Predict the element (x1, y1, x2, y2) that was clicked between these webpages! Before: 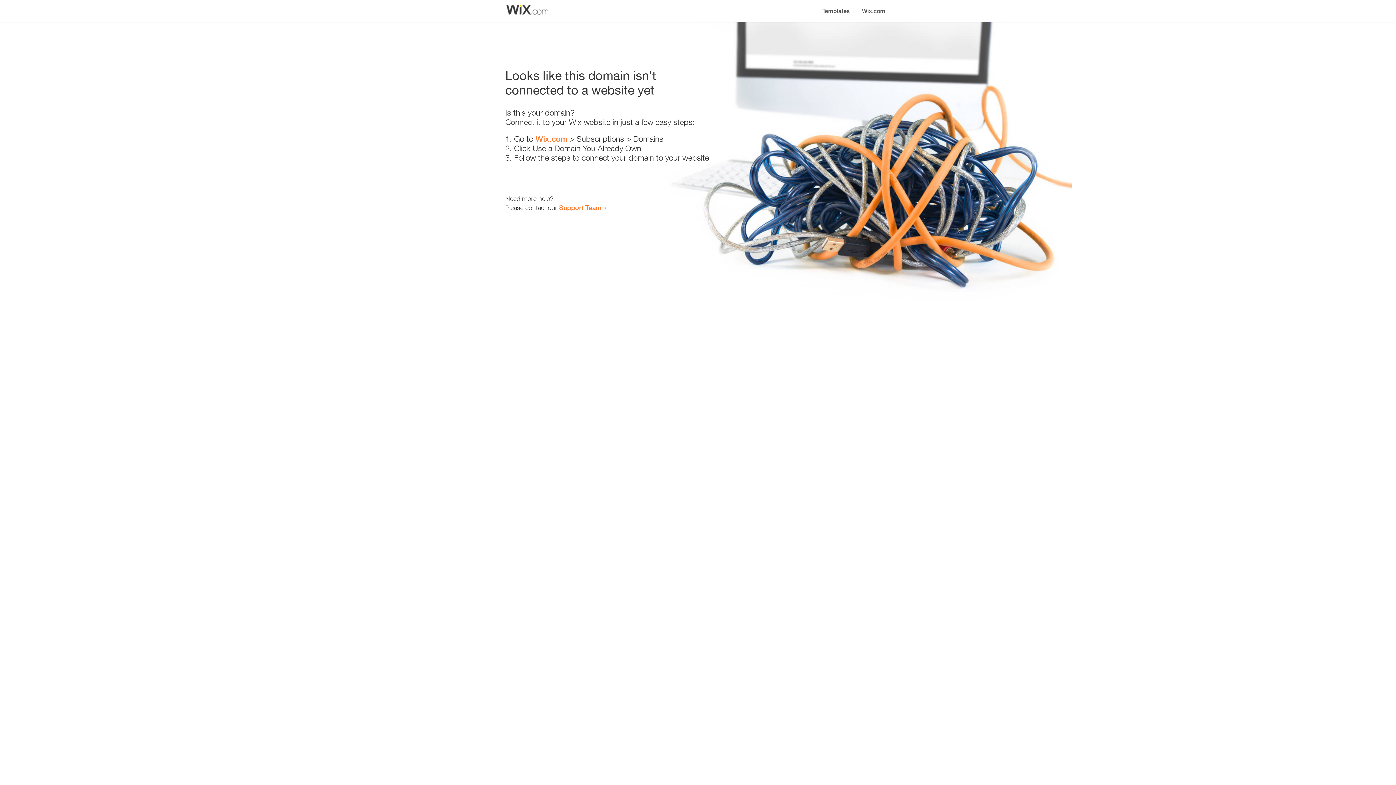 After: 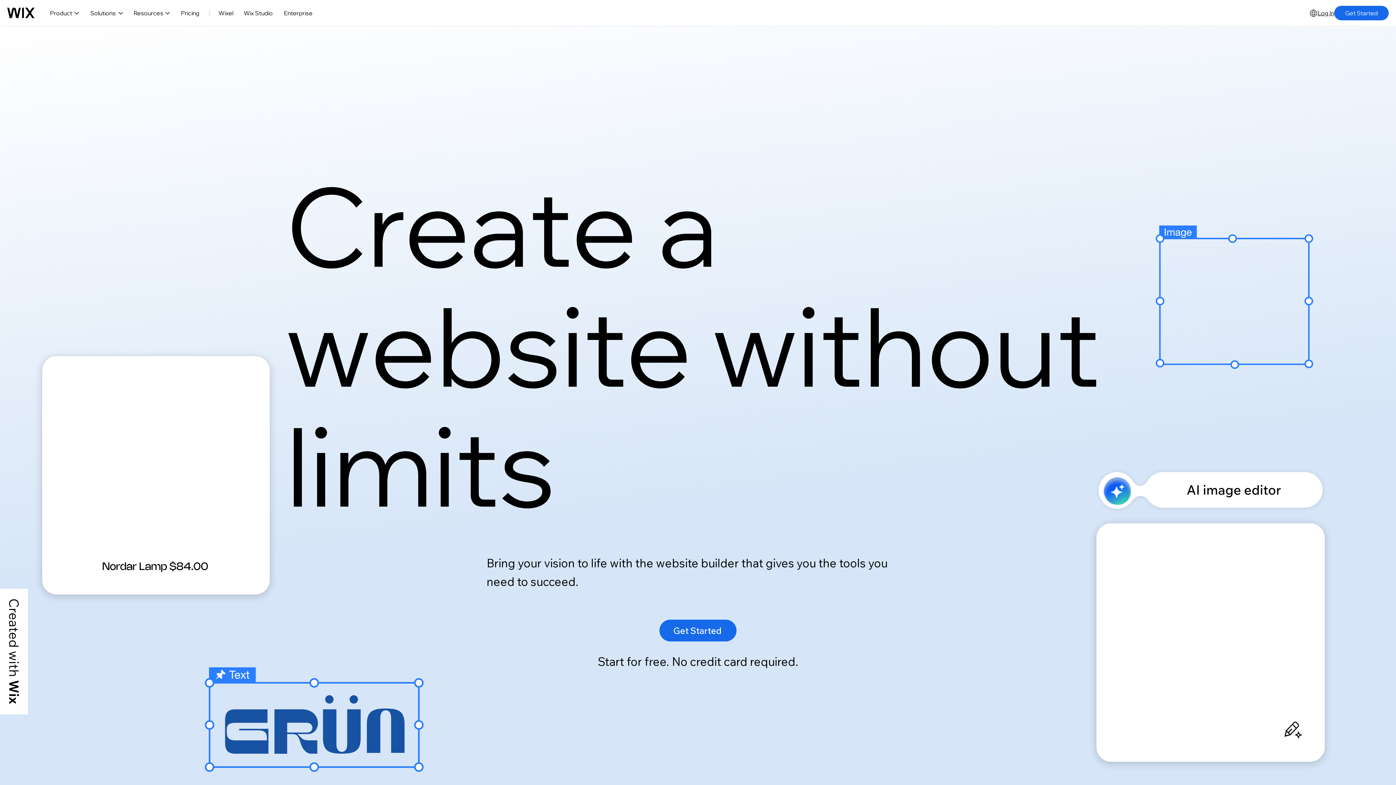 Action: bbox: (535, 134, 567, 143) label: Wix.com